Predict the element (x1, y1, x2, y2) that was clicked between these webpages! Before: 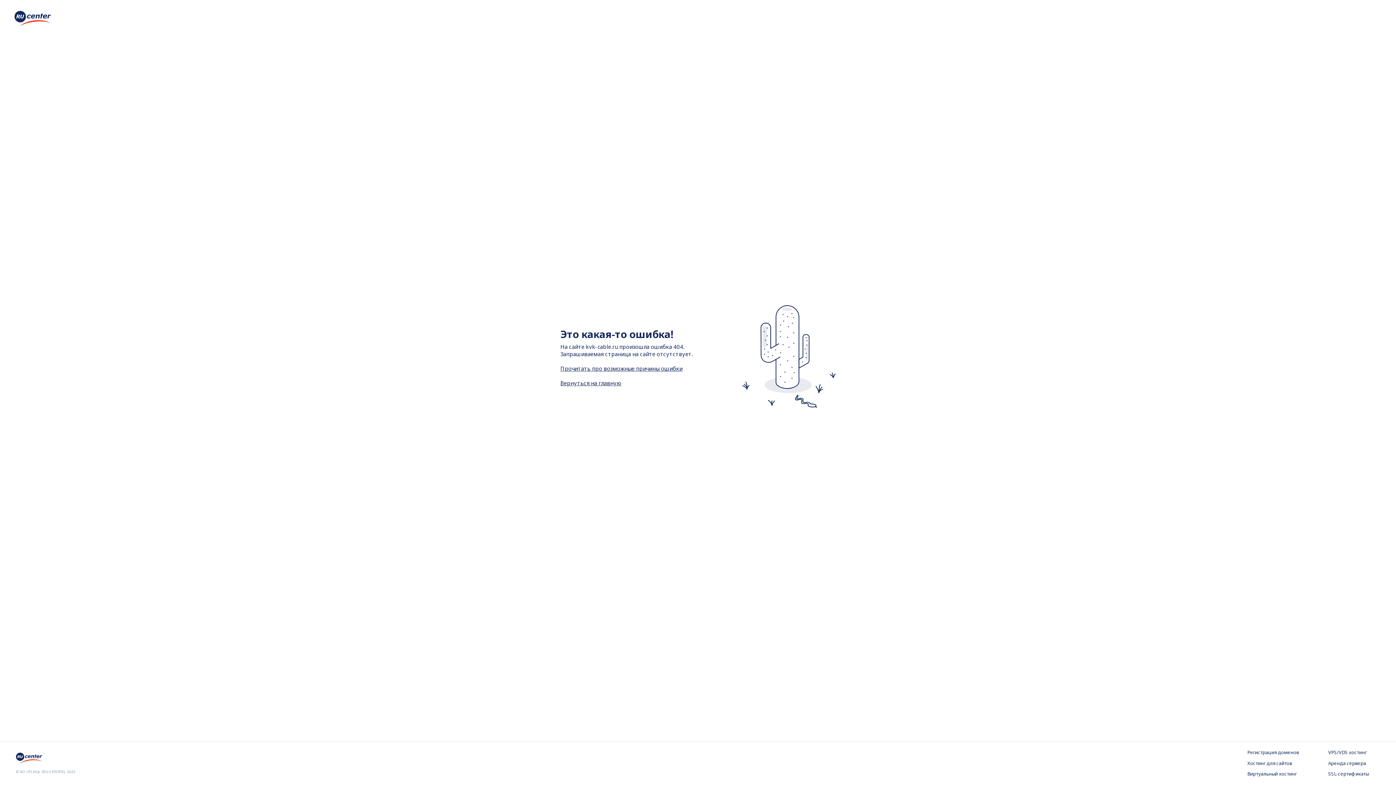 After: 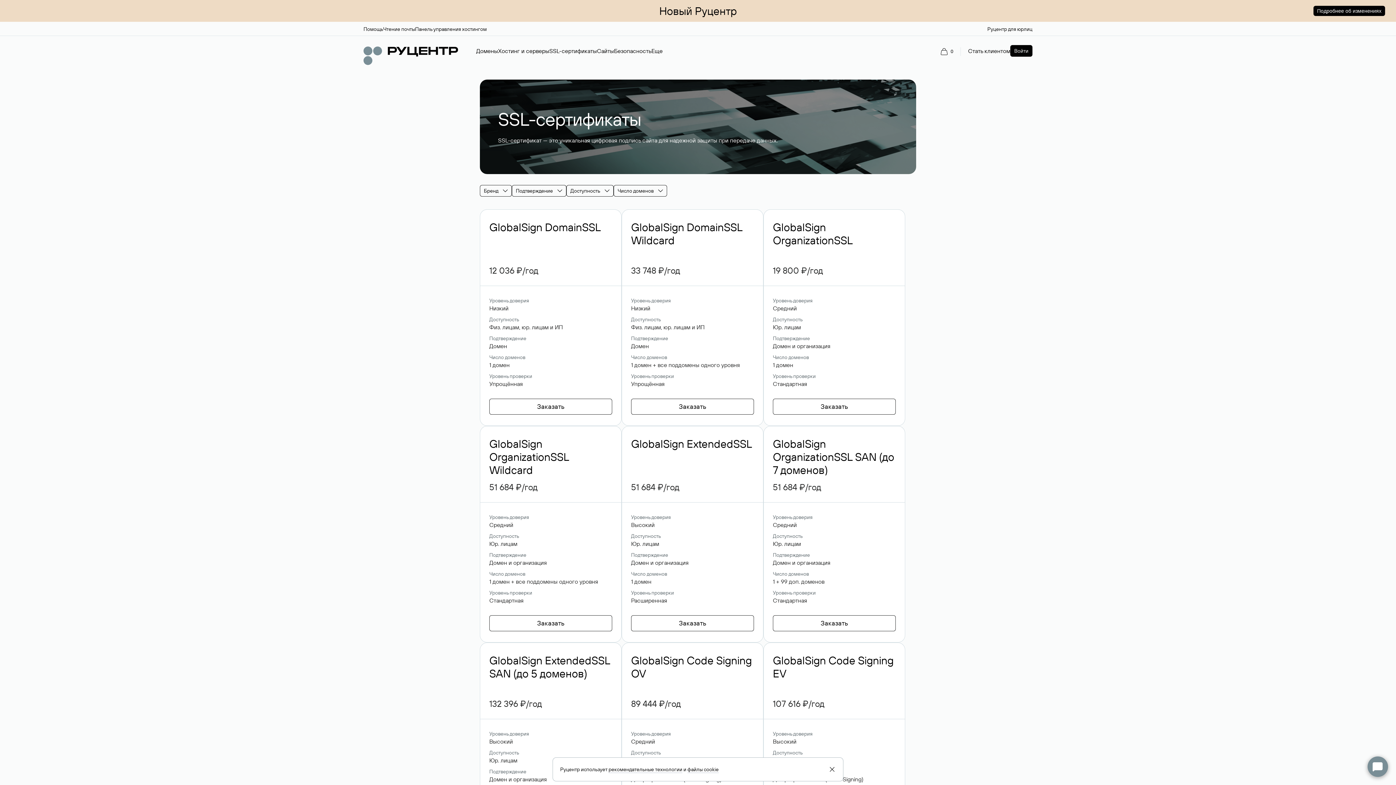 Action: label: SSL-сертификаты bbox: (1328, 771, 1380, 778)